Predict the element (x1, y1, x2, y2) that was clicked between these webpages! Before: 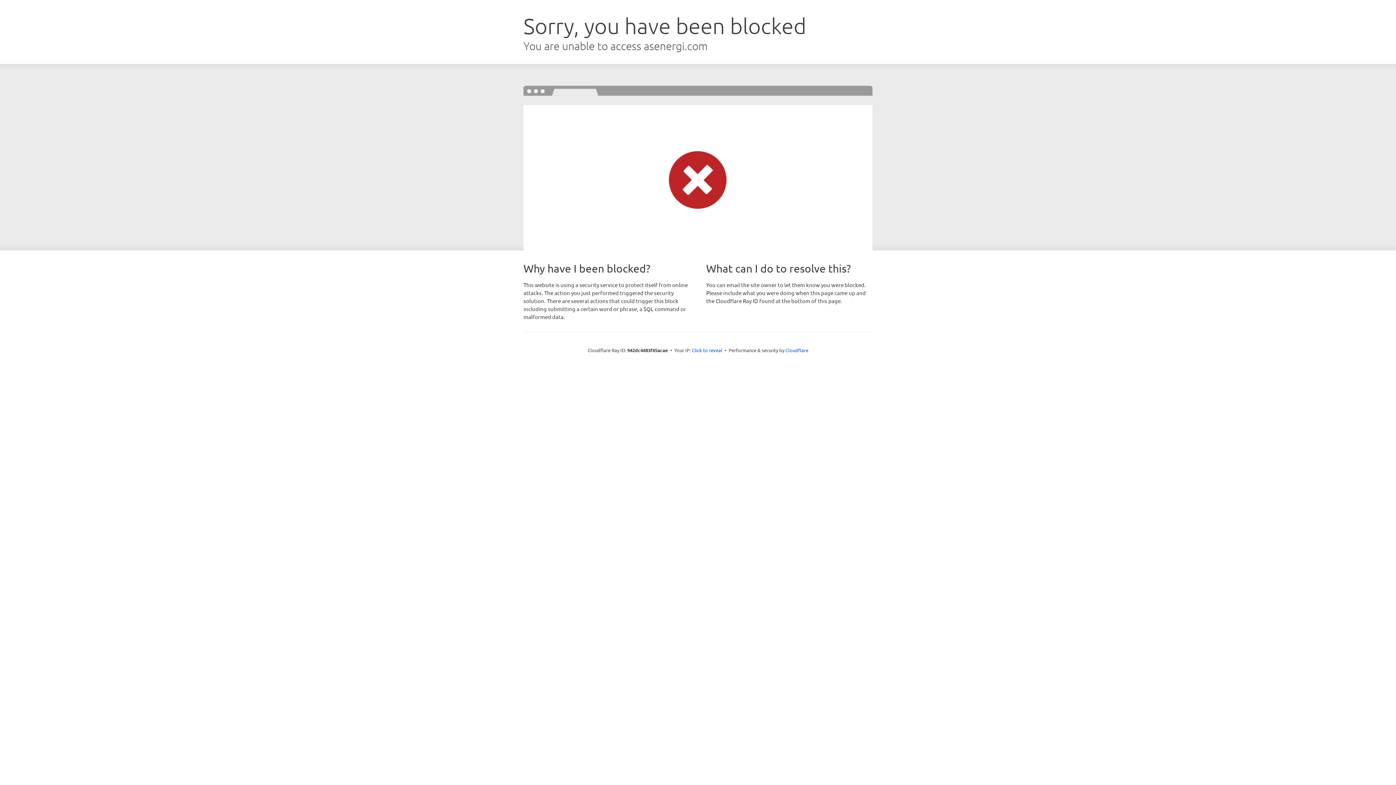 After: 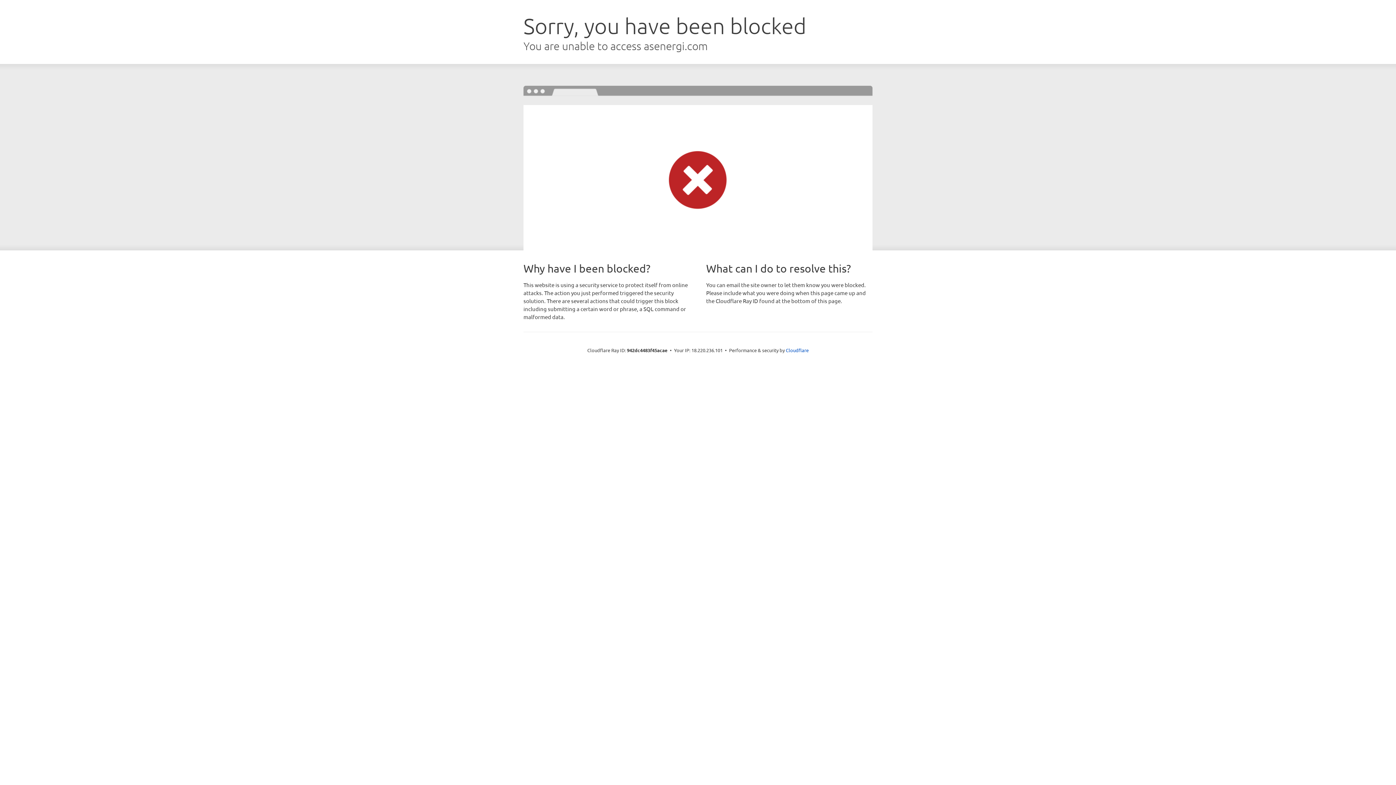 Action: bbox: (692, 346, 722, 353) label: Click to reveal